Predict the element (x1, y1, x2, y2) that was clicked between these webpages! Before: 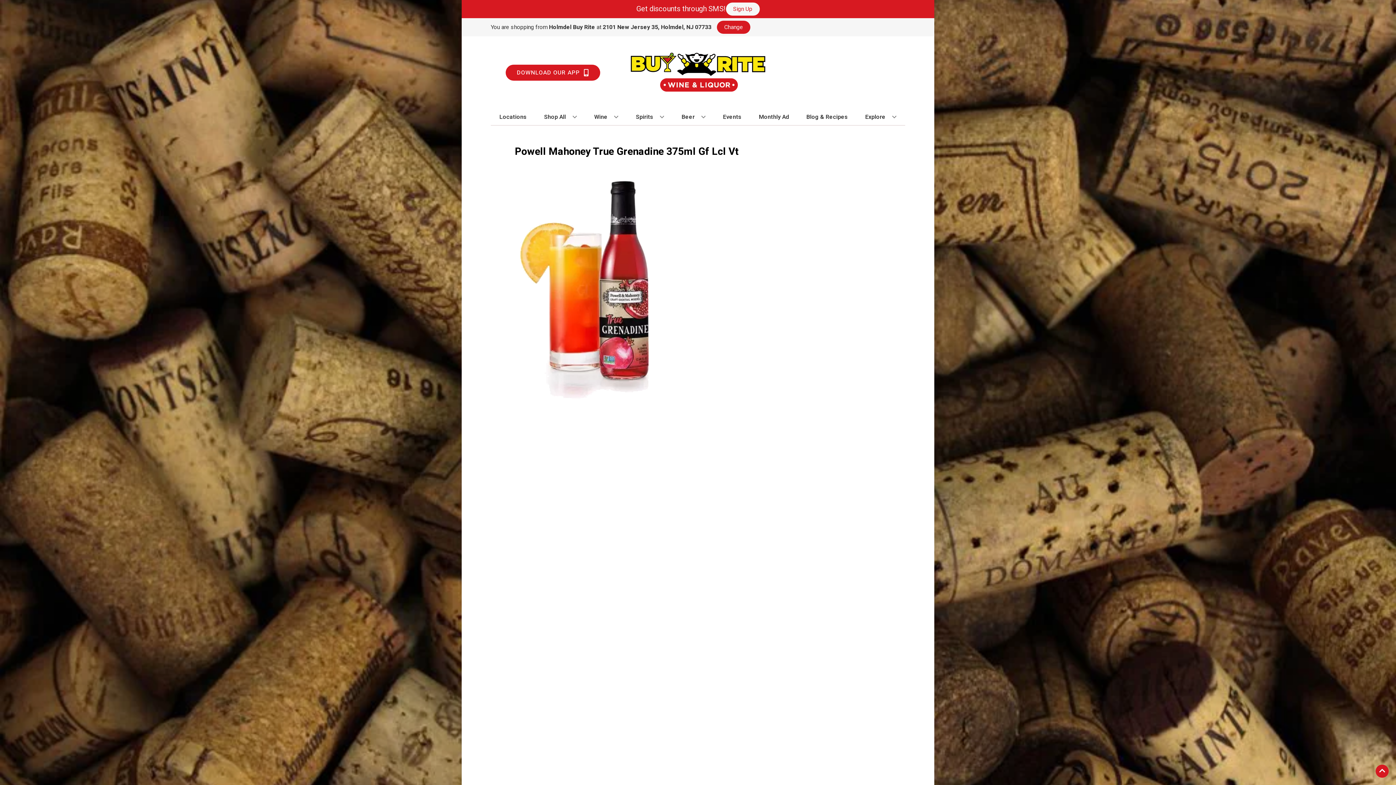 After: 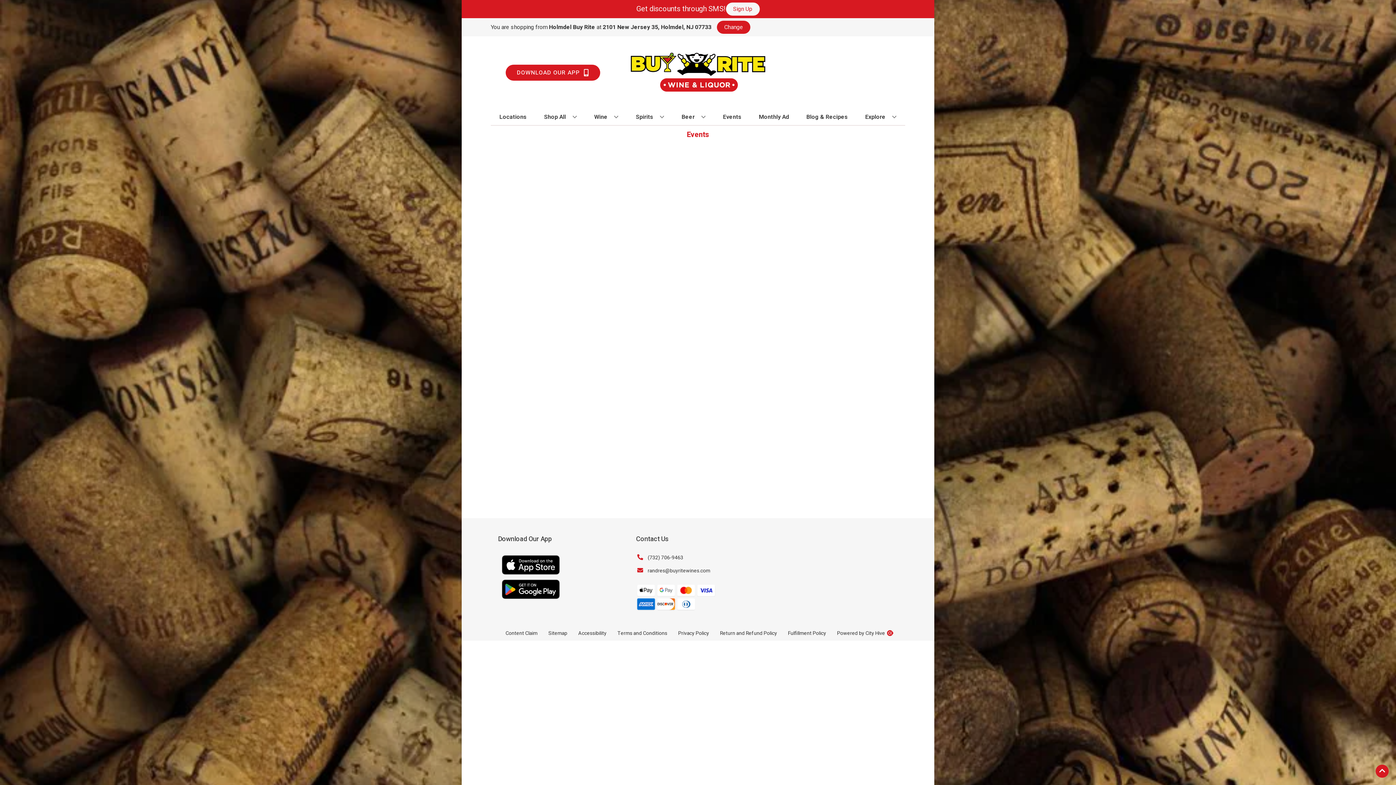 Action: bbox: (720, 109, 744, 125) label: Events